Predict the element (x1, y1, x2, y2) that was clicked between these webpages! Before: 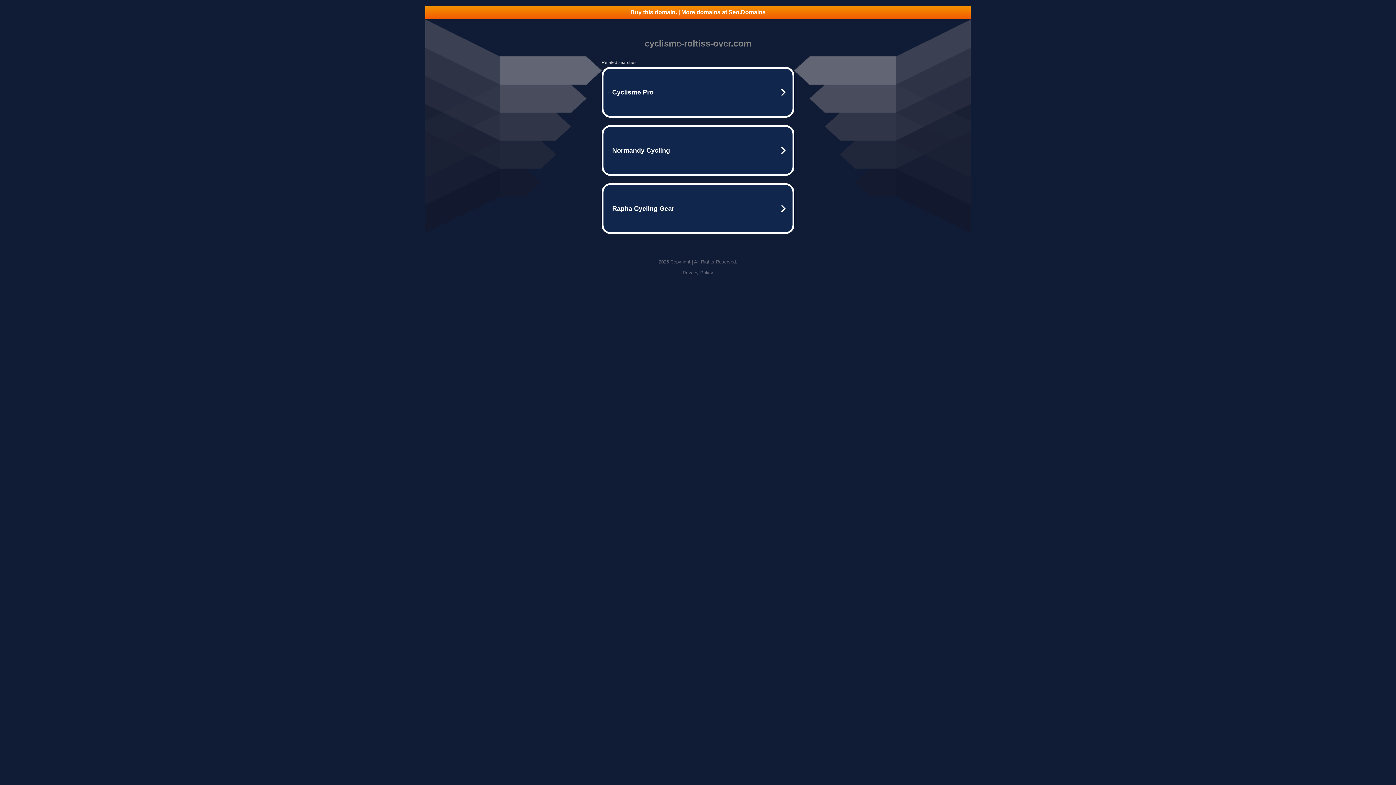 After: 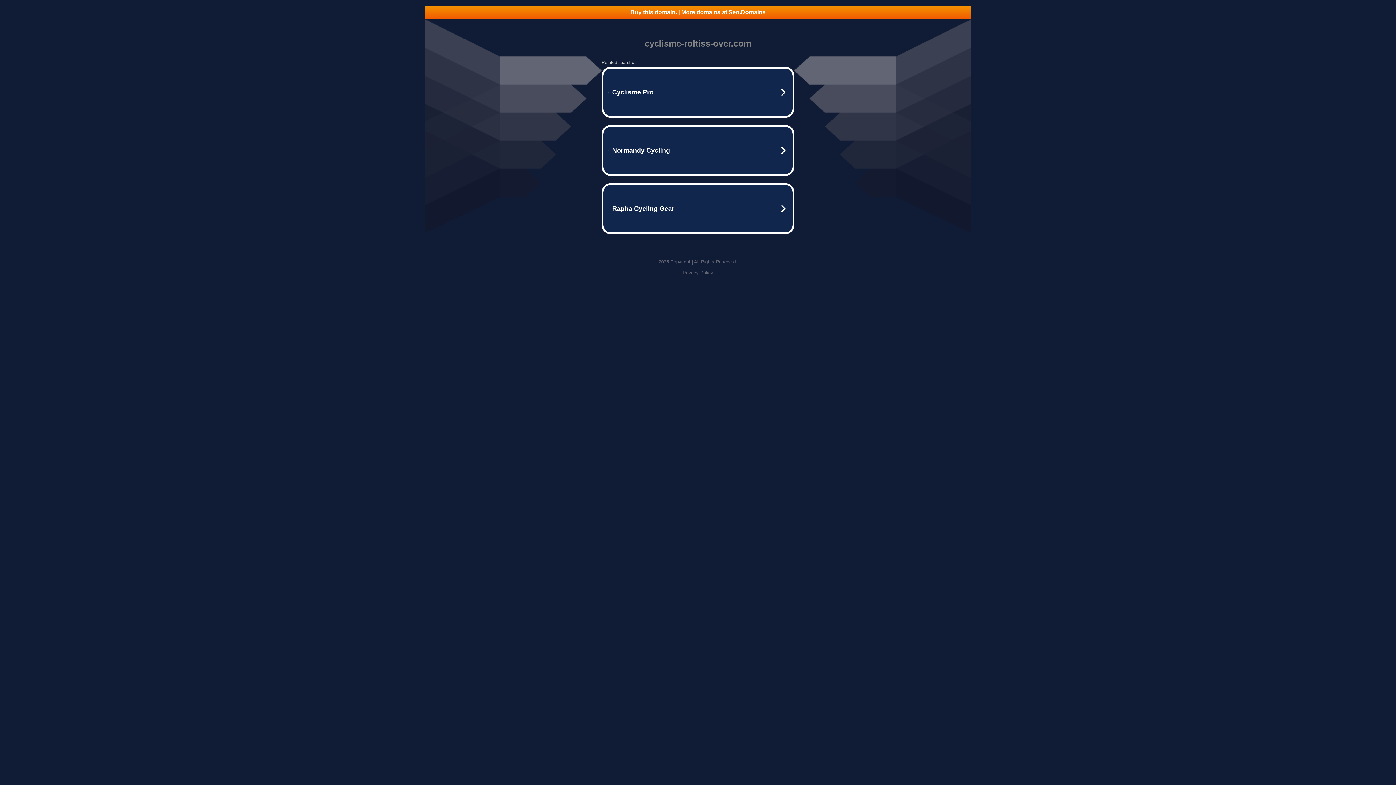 Action: bbox: (682, 270, 713, 275) label: Privacy Policy